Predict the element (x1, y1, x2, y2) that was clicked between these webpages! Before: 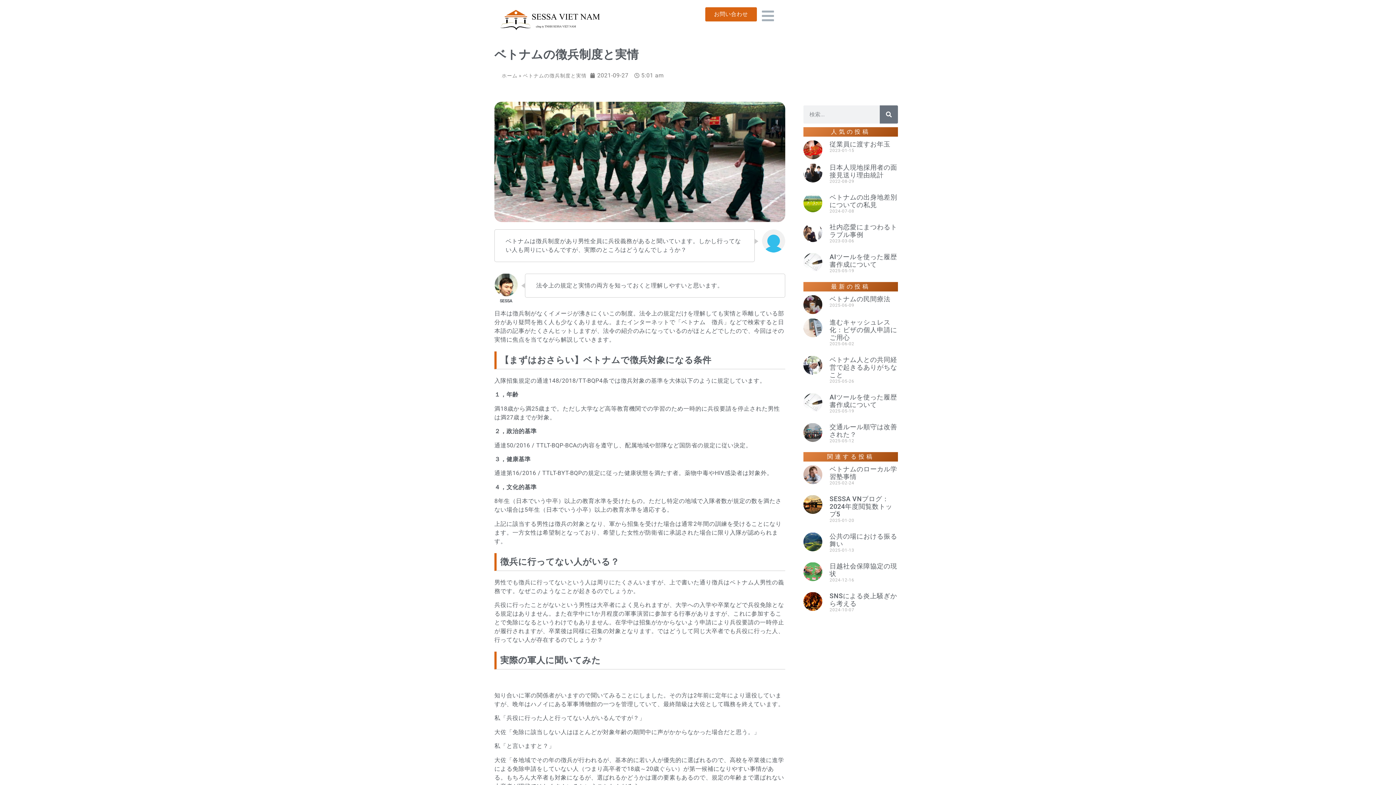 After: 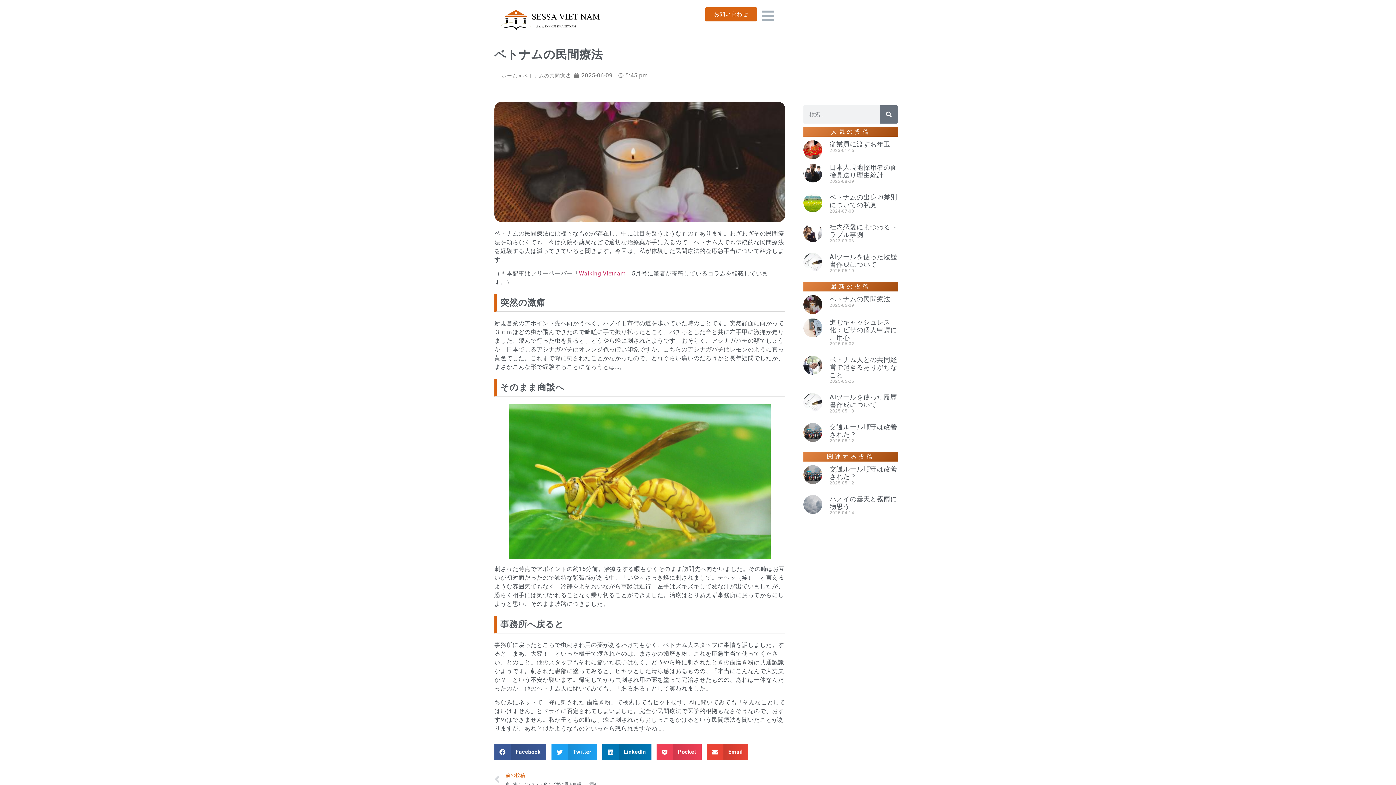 Action: bbox: (803, 295, 822, 314)